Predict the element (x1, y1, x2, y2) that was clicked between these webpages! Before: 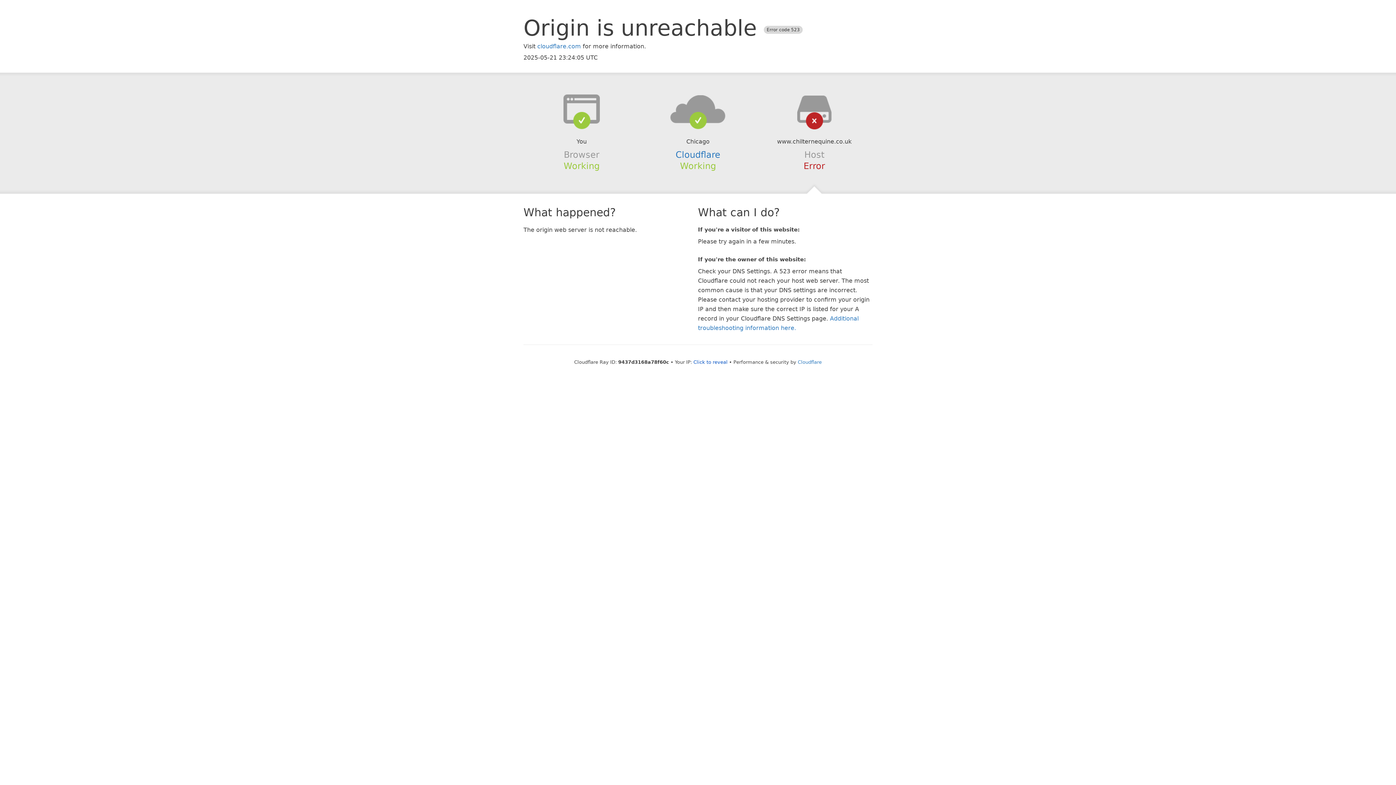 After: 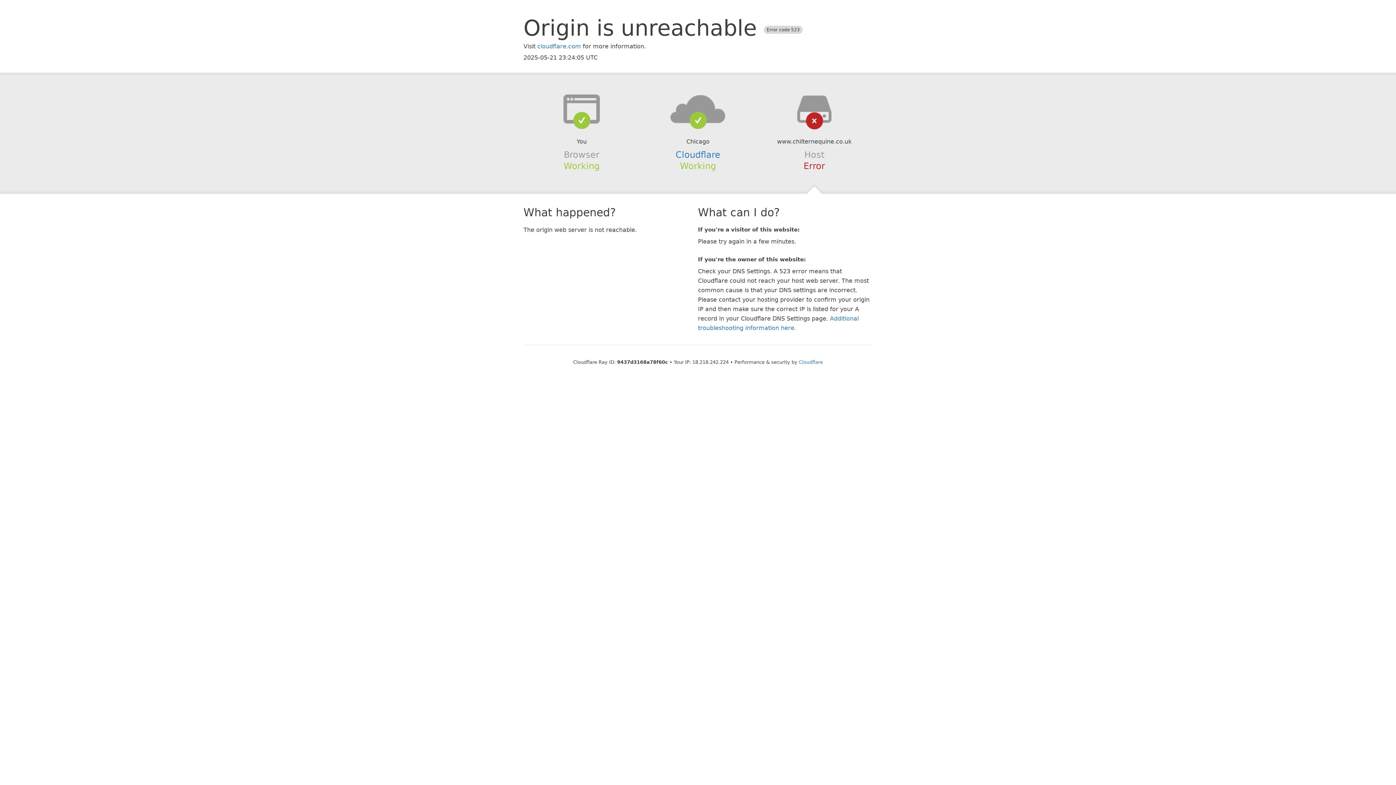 Action: bbox: (693, 359, 727, 364) label: Click to reveal